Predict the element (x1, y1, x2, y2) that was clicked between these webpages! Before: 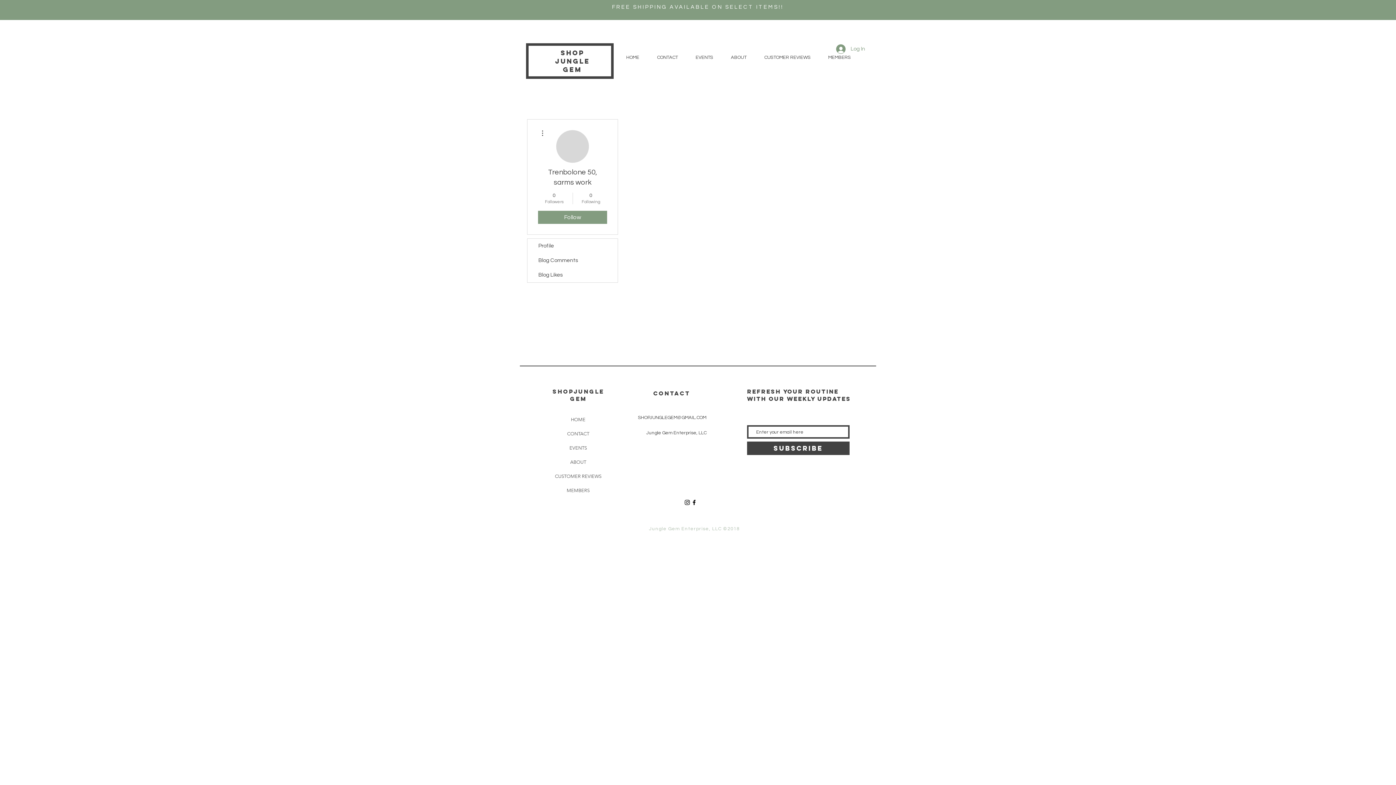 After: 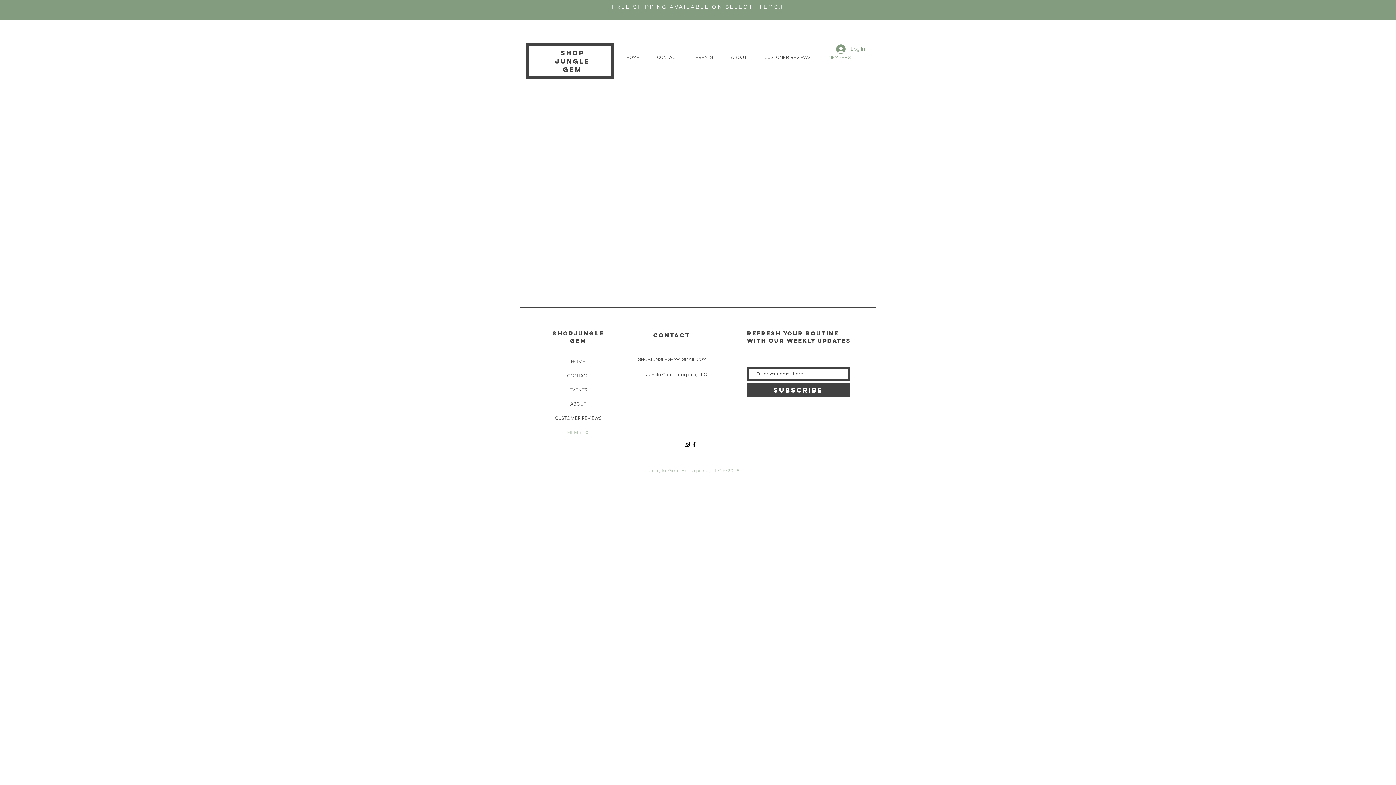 Action: label: MEMBERS bbox: (531, 483, 625, 497)